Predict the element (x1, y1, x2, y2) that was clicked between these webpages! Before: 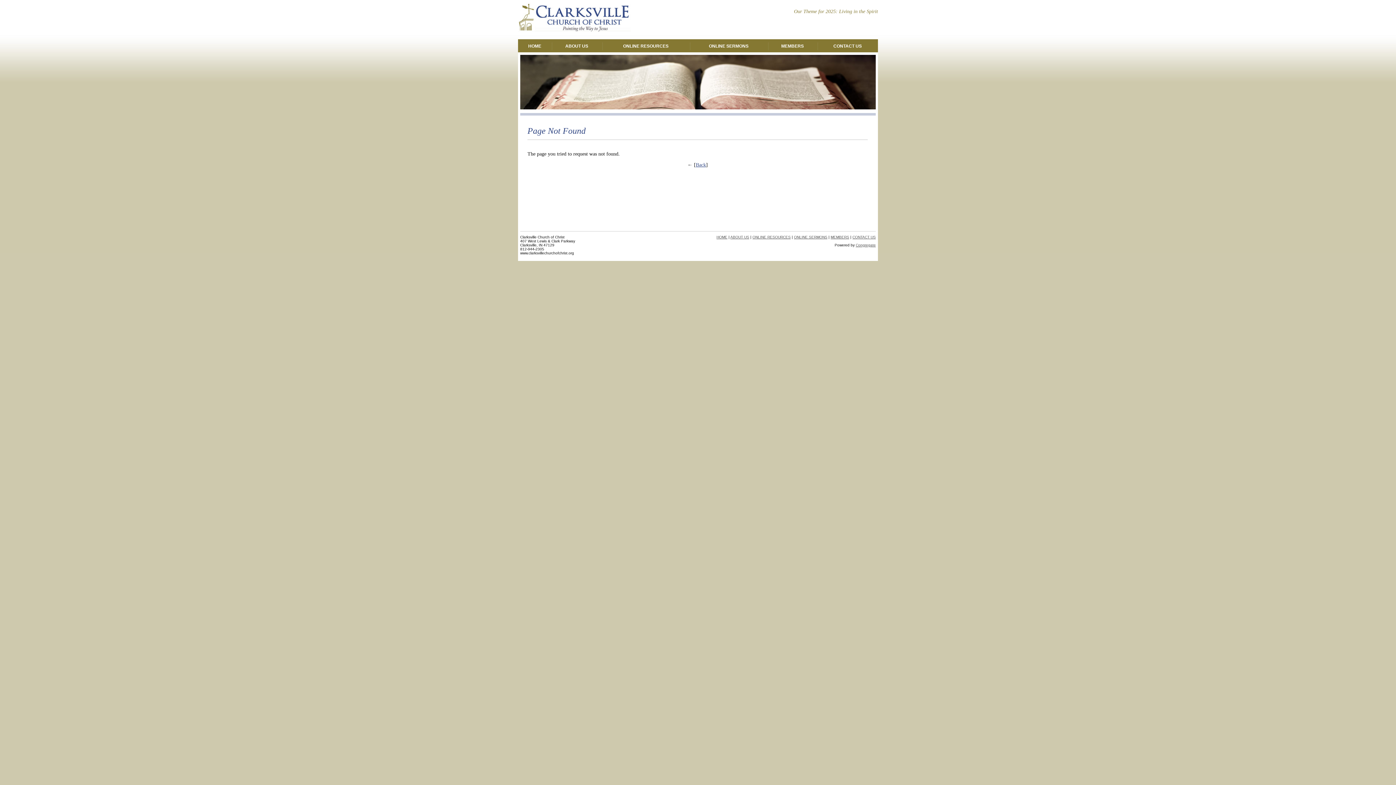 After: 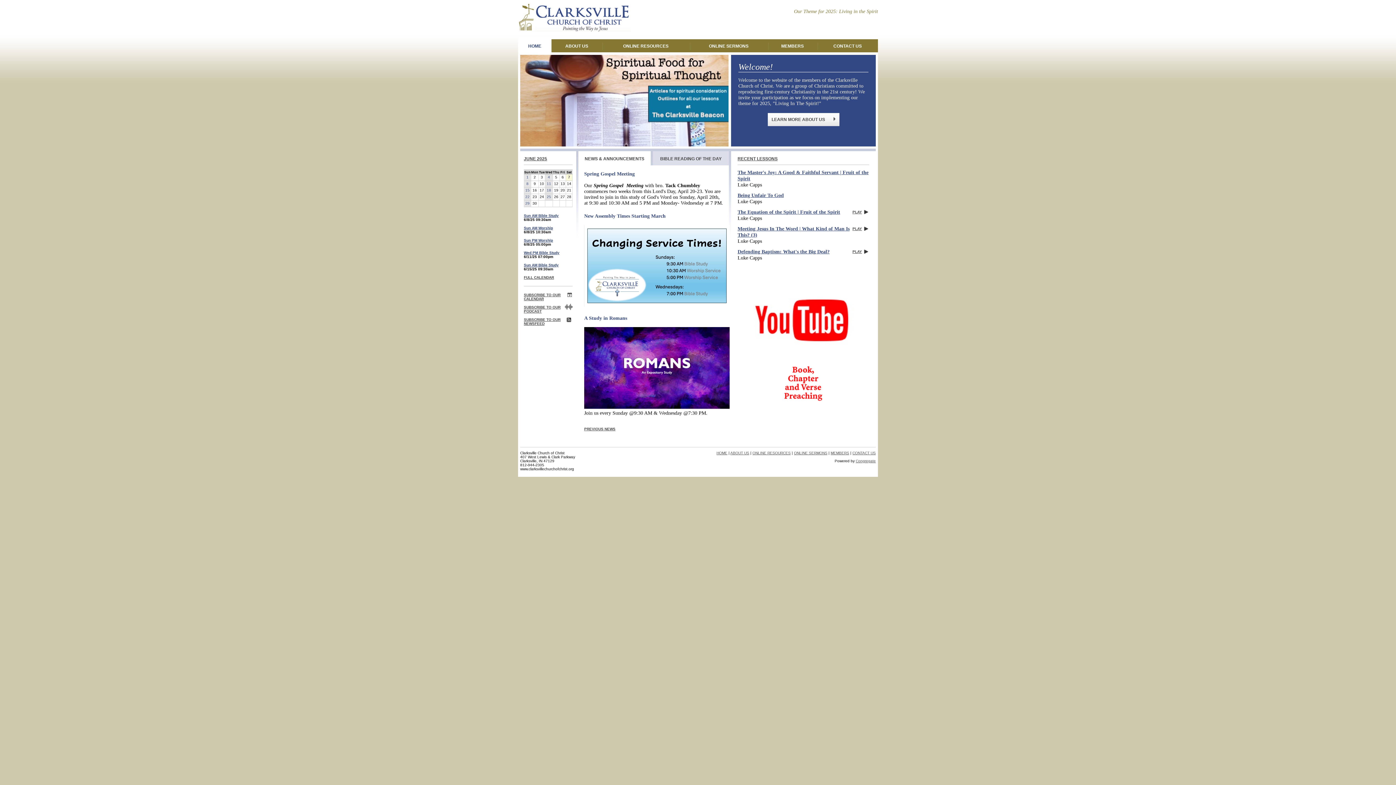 Action: label: HOME bbox: (716, 235, 727, 239)